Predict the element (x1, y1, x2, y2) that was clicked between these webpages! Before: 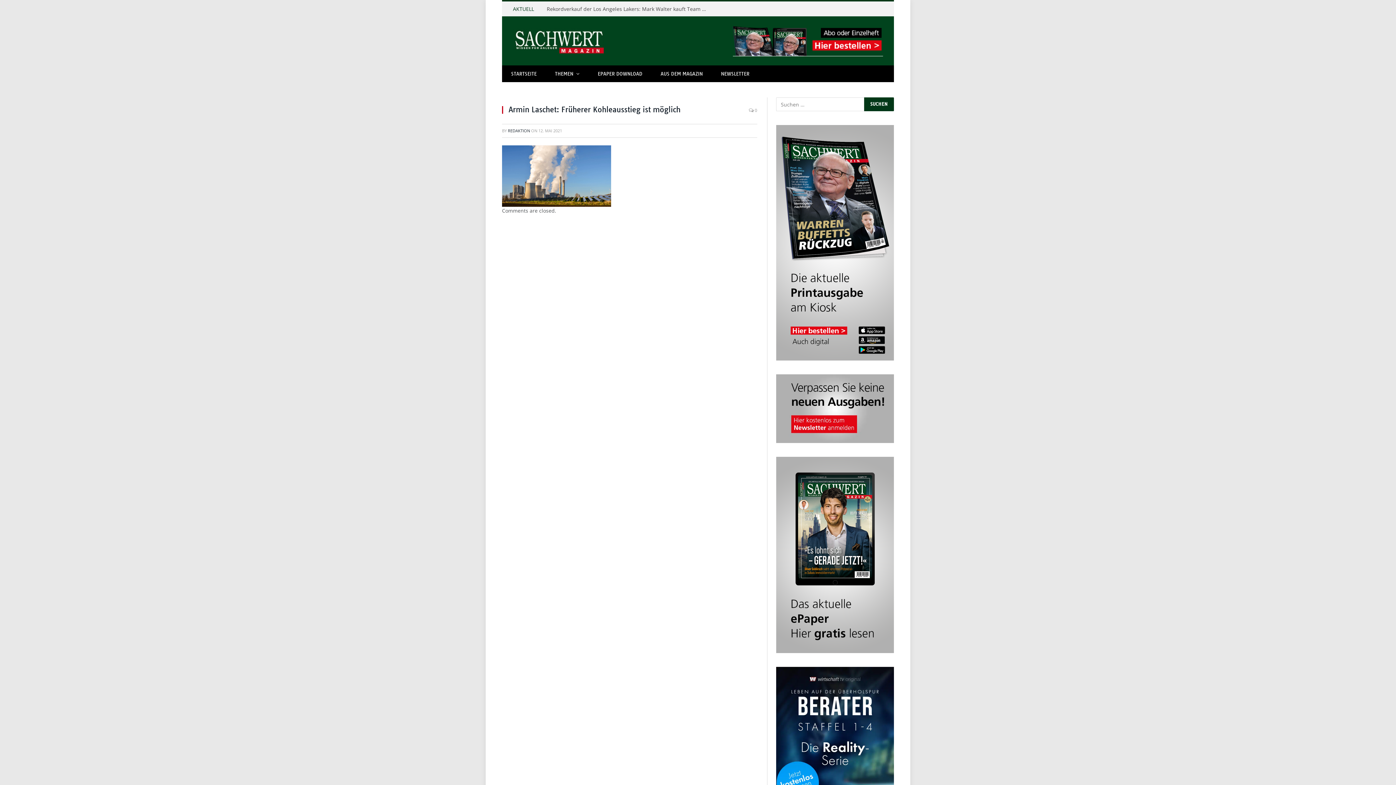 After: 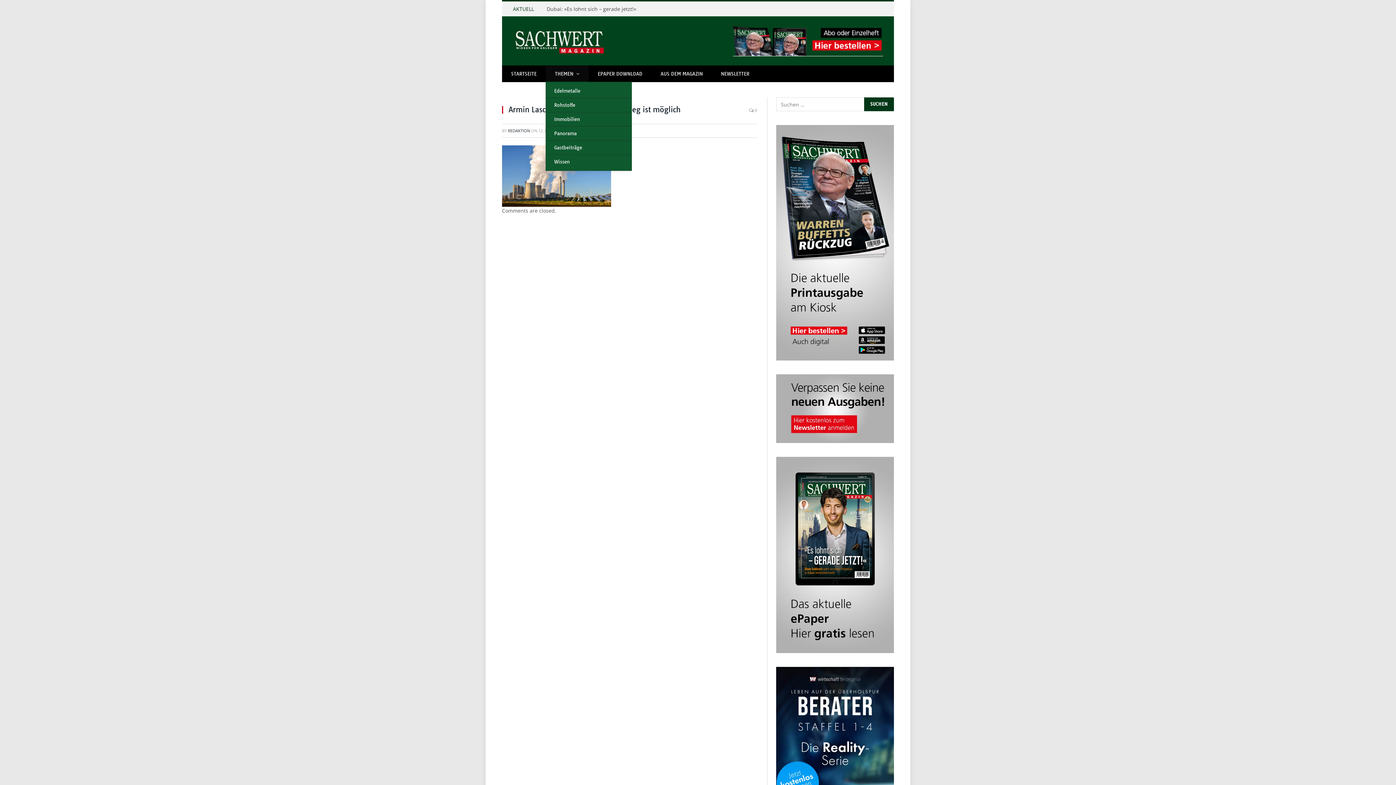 Action: label: THEMEN bbox: (545, 65, 588, 82)